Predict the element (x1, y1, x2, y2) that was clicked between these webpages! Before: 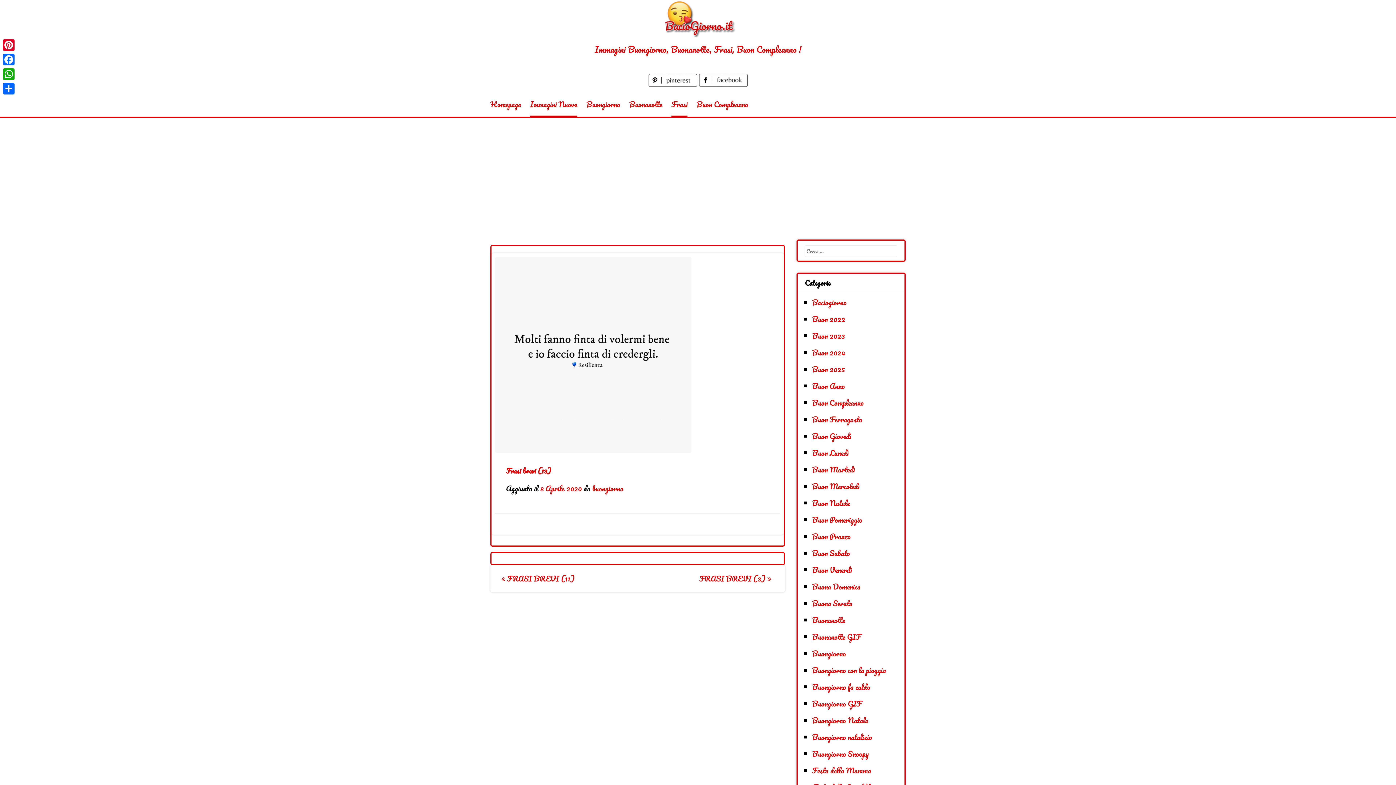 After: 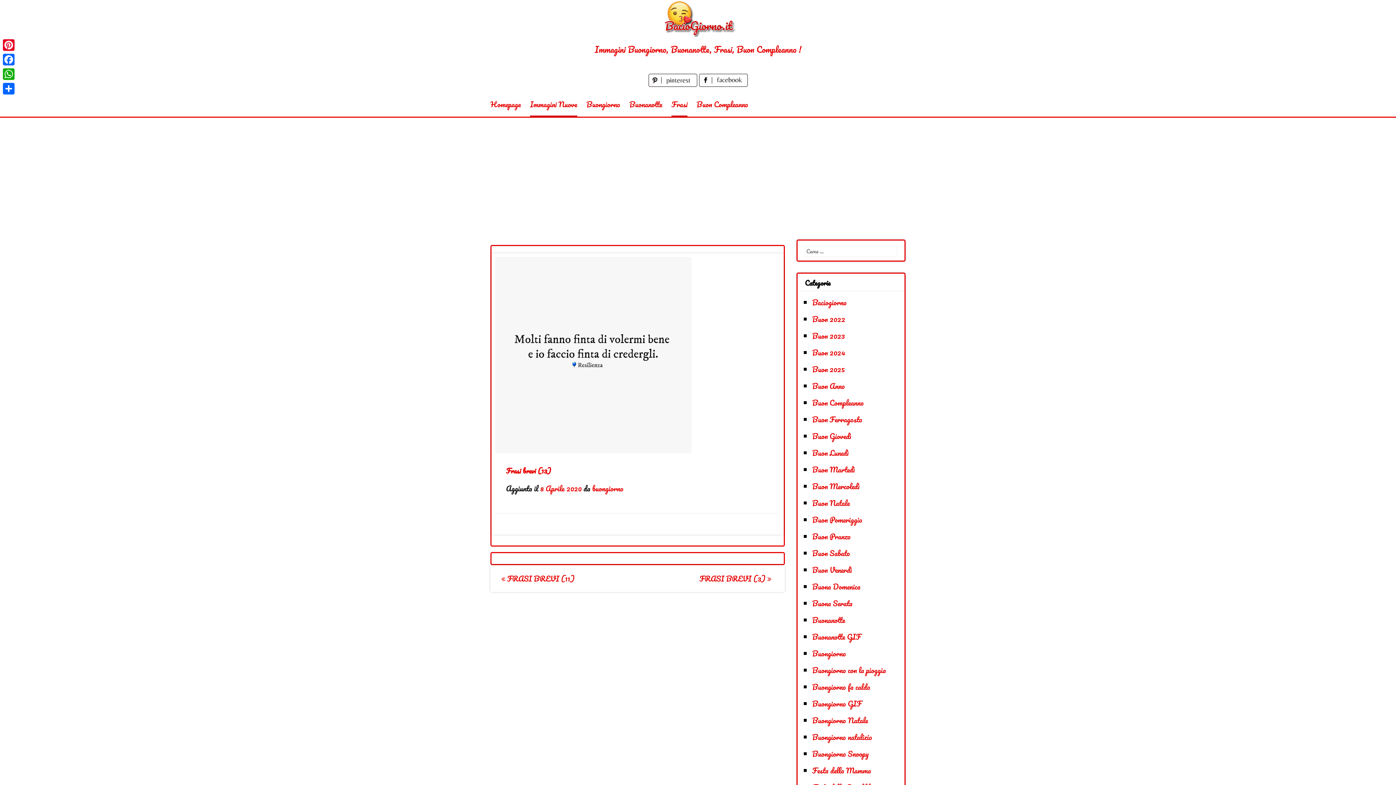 Action: label: 8 Aprile 2020 bbox: (540, 482, 581, 494)